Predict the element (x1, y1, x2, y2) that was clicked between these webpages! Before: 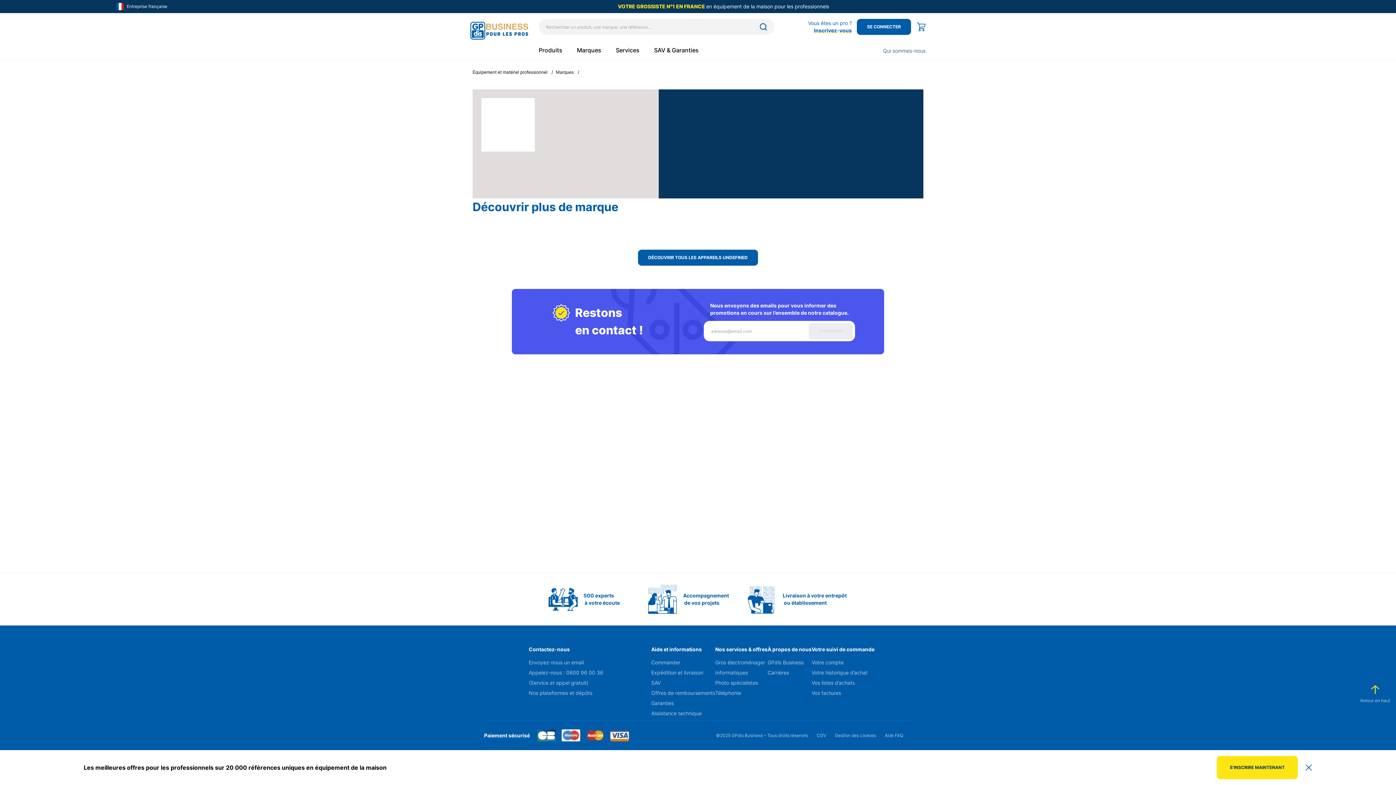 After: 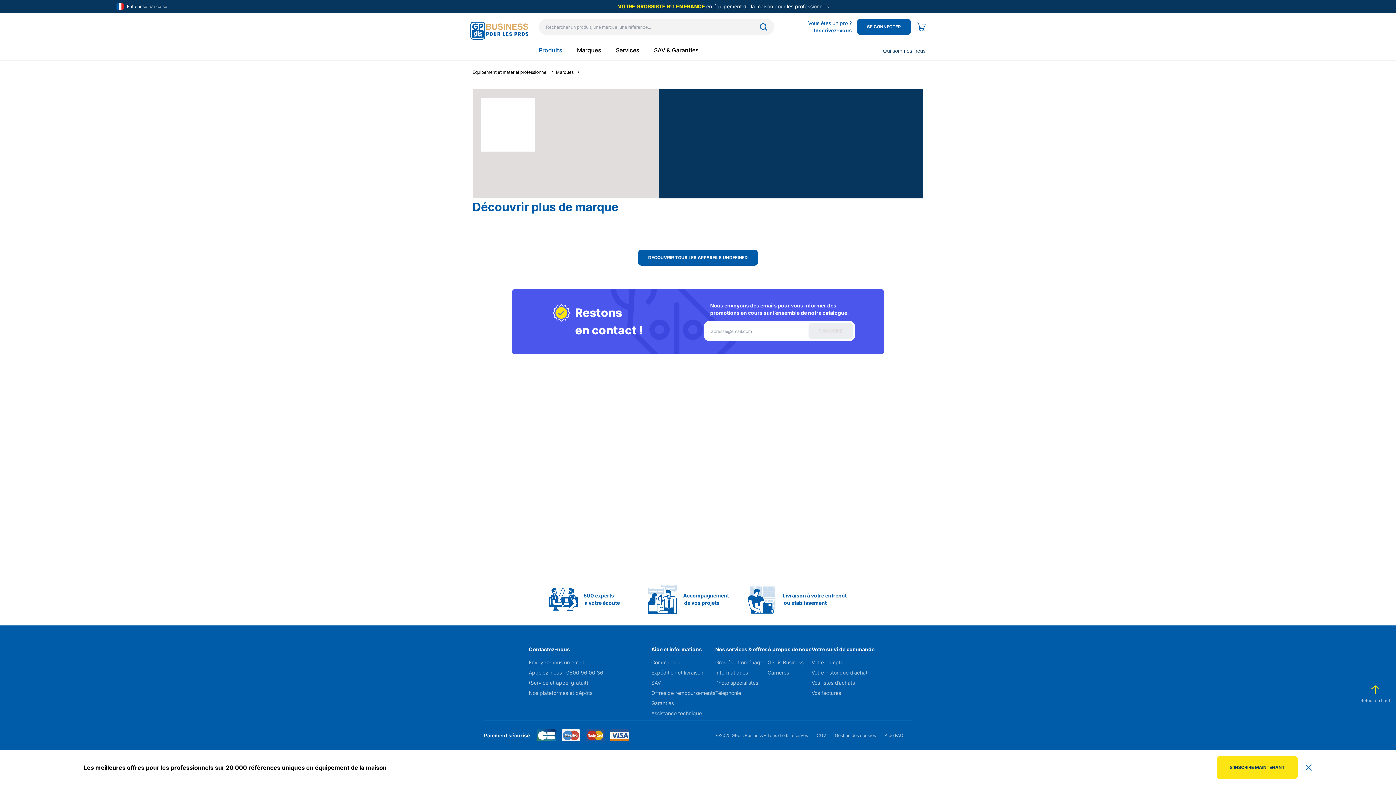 Action: label: Produits bbox: (538, 46, 562, 53)